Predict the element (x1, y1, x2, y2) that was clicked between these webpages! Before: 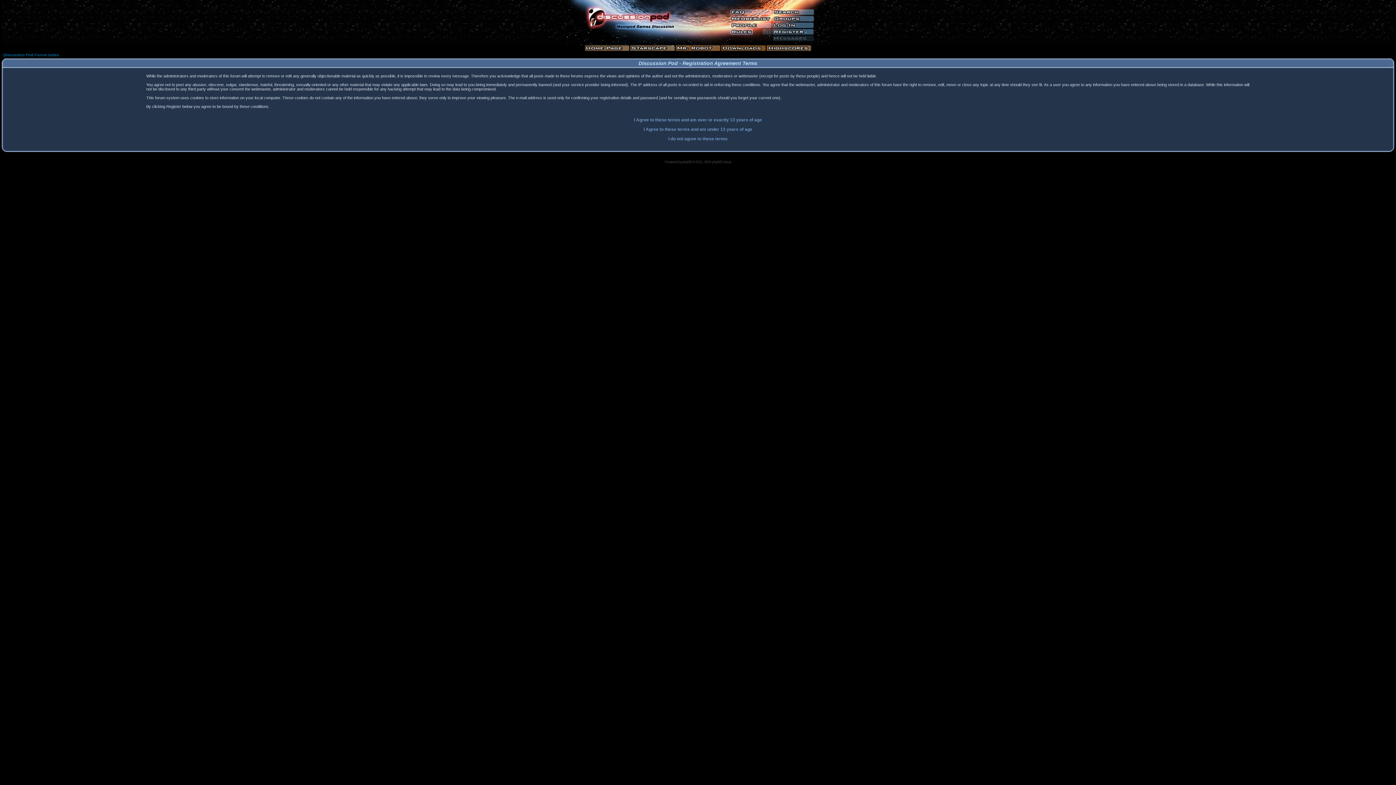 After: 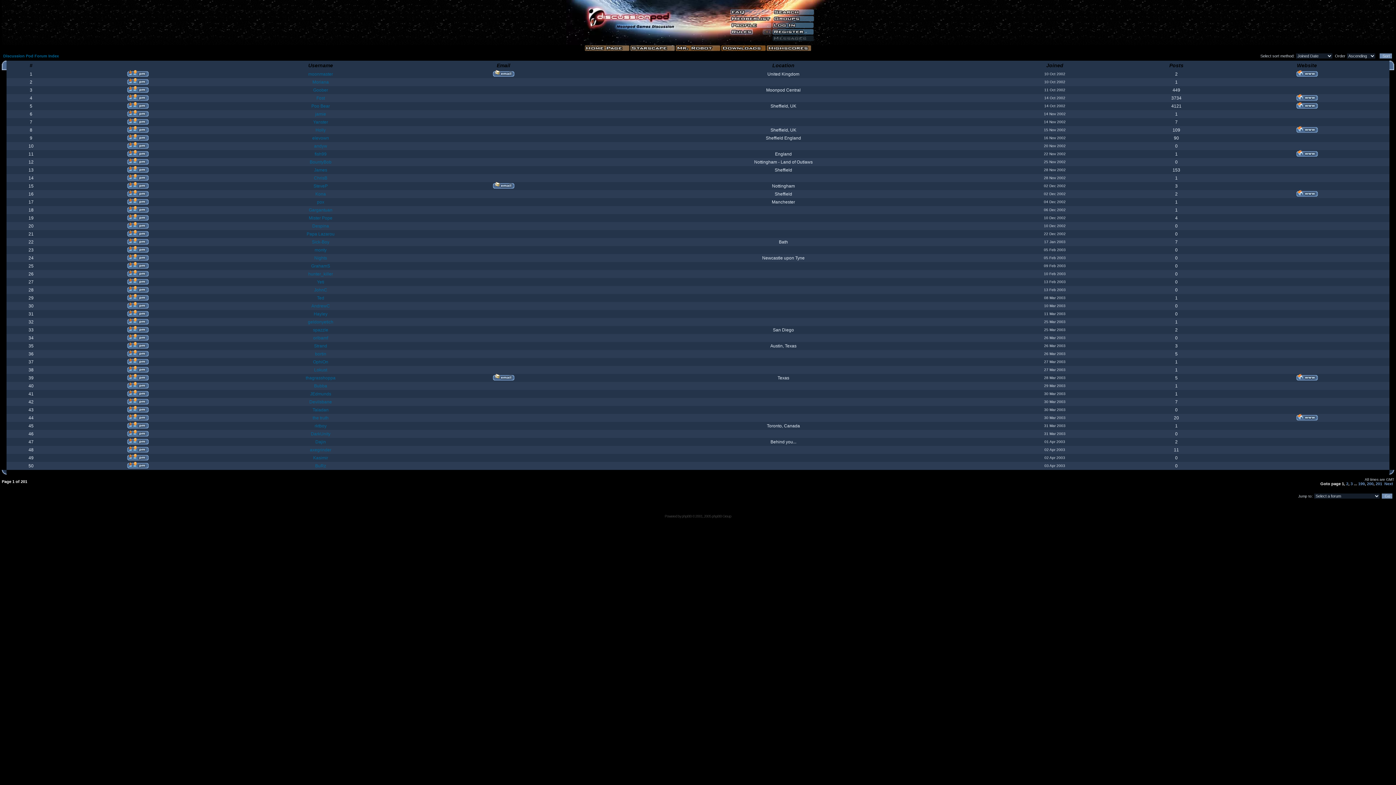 Action: bbox: (729, 15, 771, 22)